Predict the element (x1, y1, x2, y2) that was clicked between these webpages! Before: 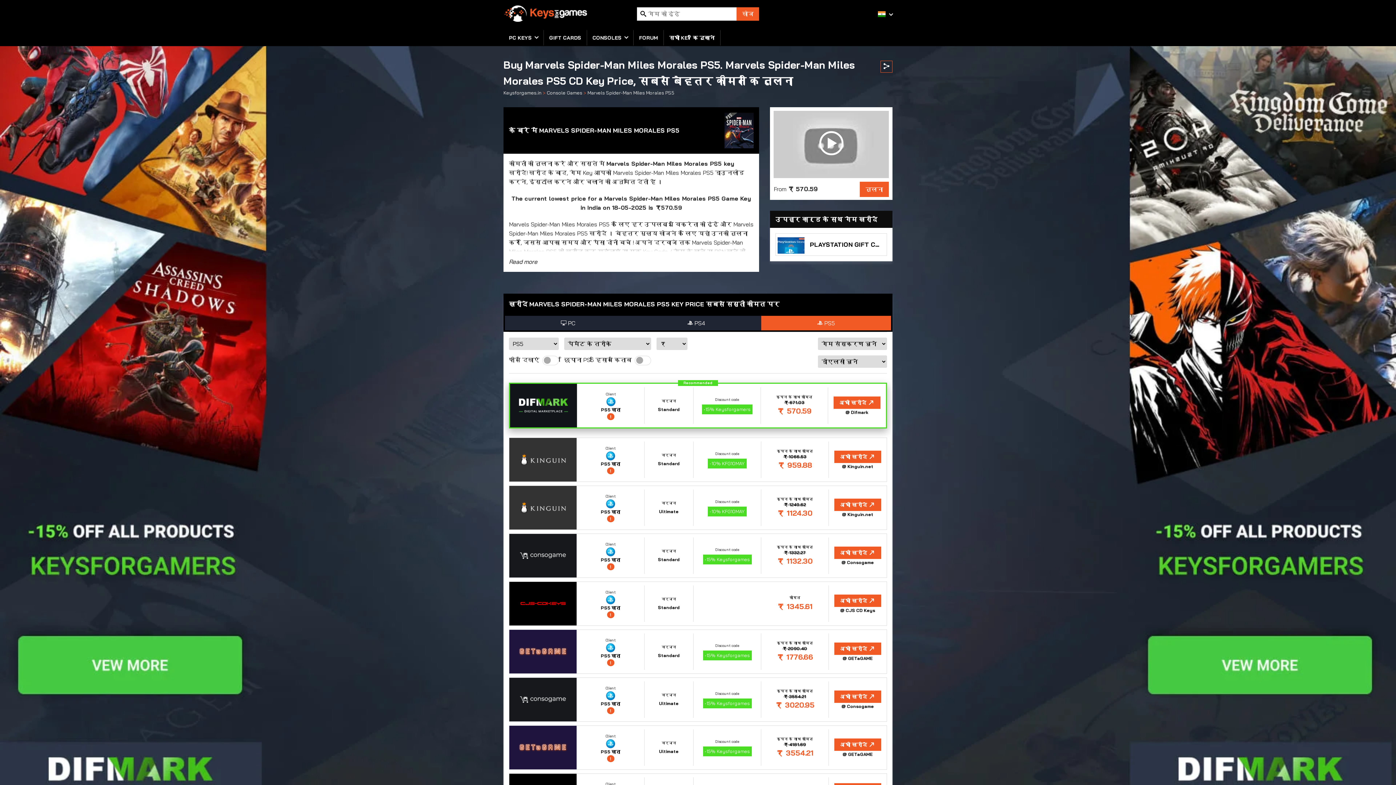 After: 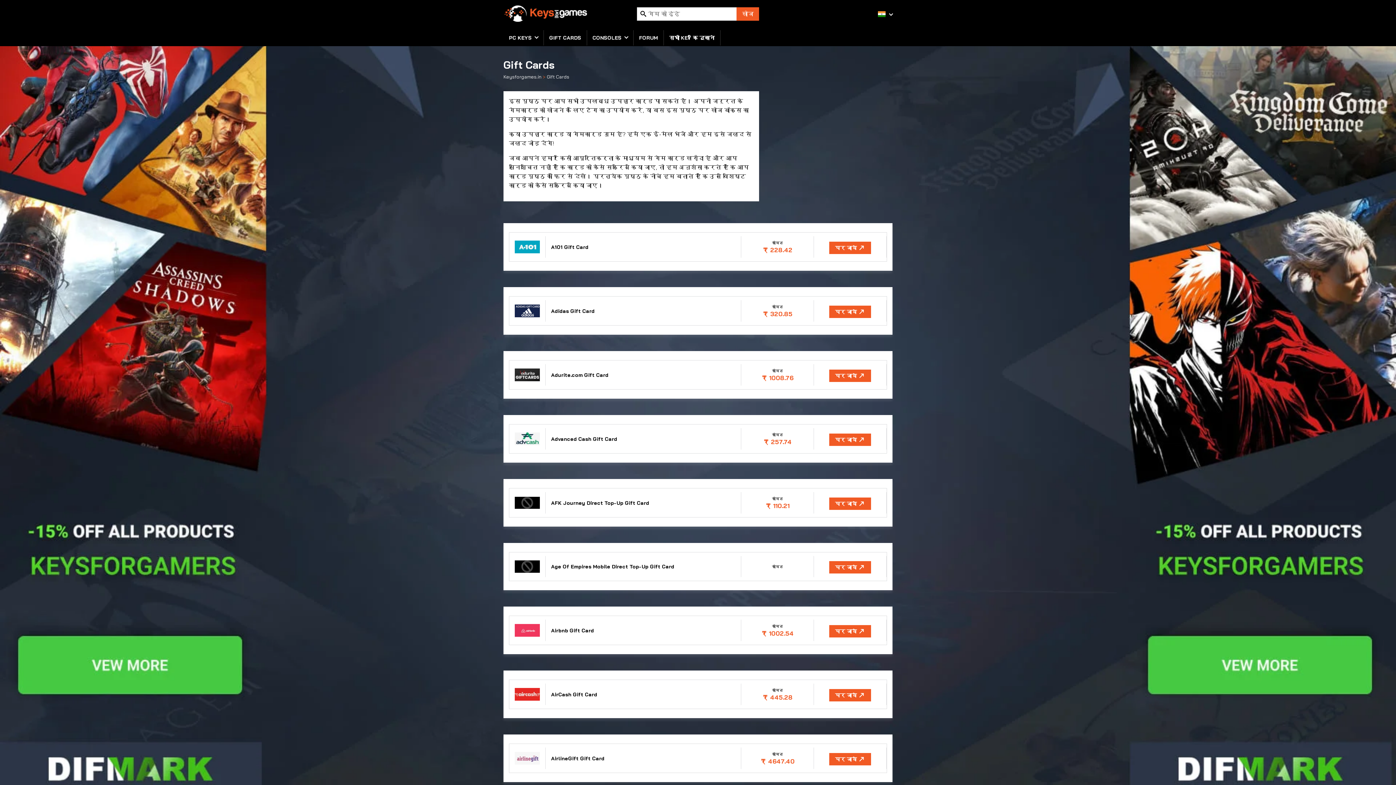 Action: label: GIFT CARDS bbox: (544, 30, 586, 45)